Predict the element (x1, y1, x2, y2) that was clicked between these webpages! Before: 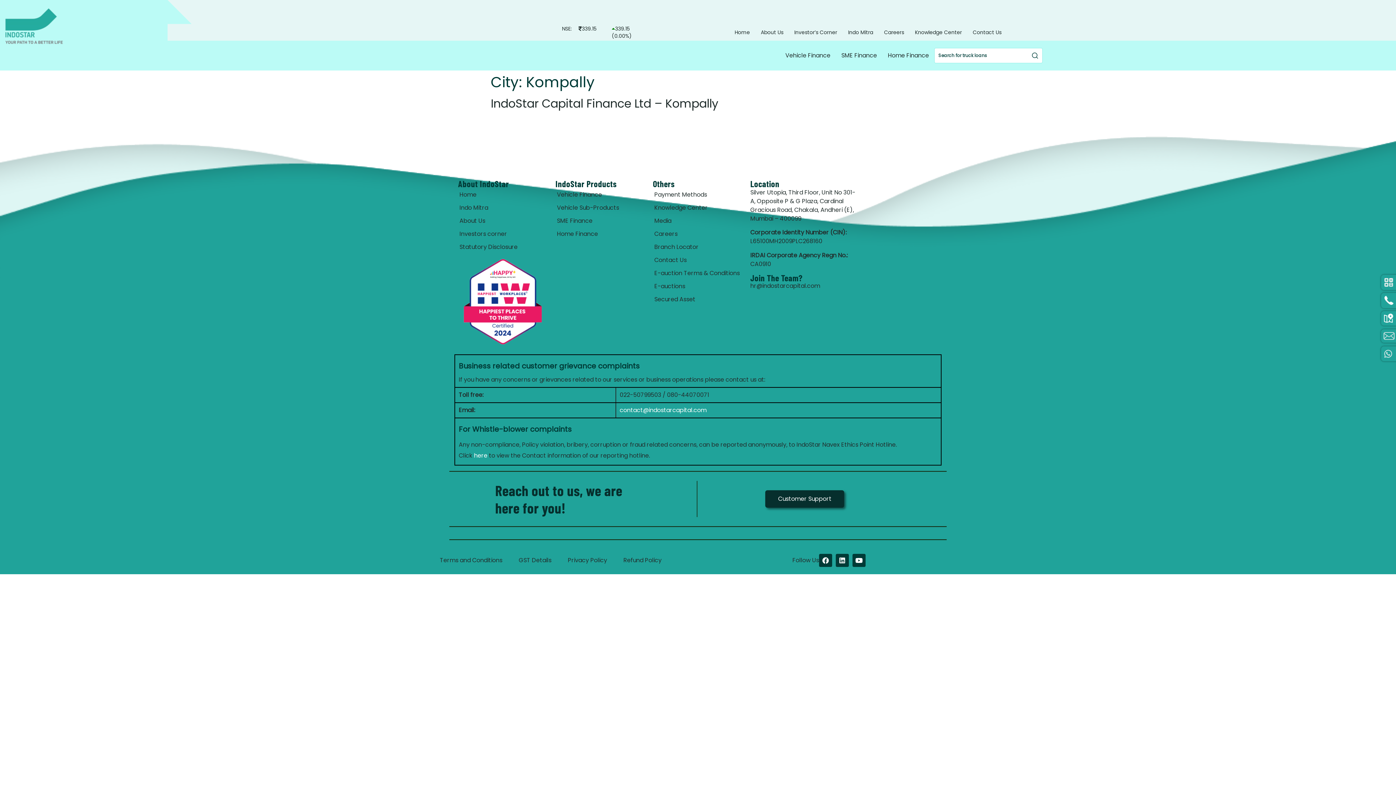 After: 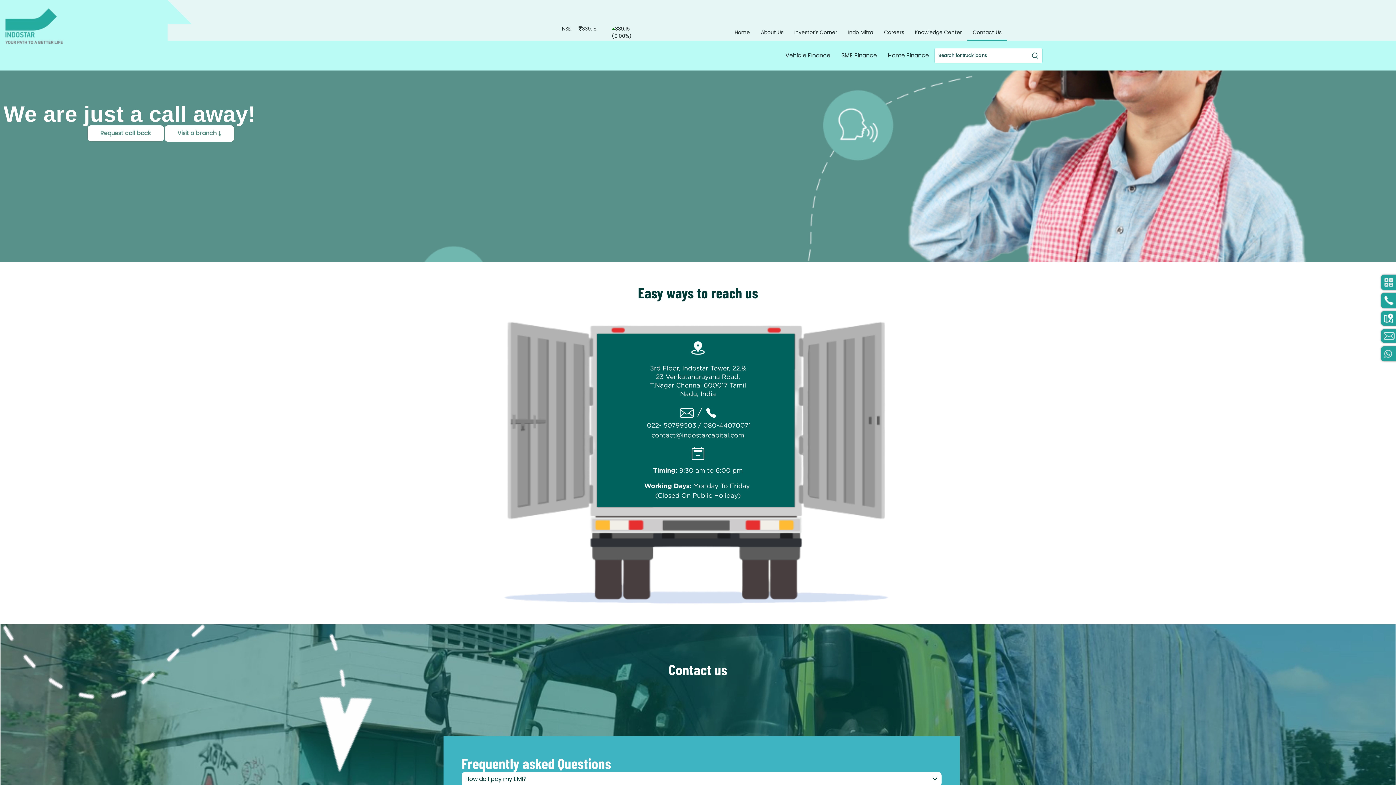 Action: bbox: (653, 253, 743, 266) label: Contact Us